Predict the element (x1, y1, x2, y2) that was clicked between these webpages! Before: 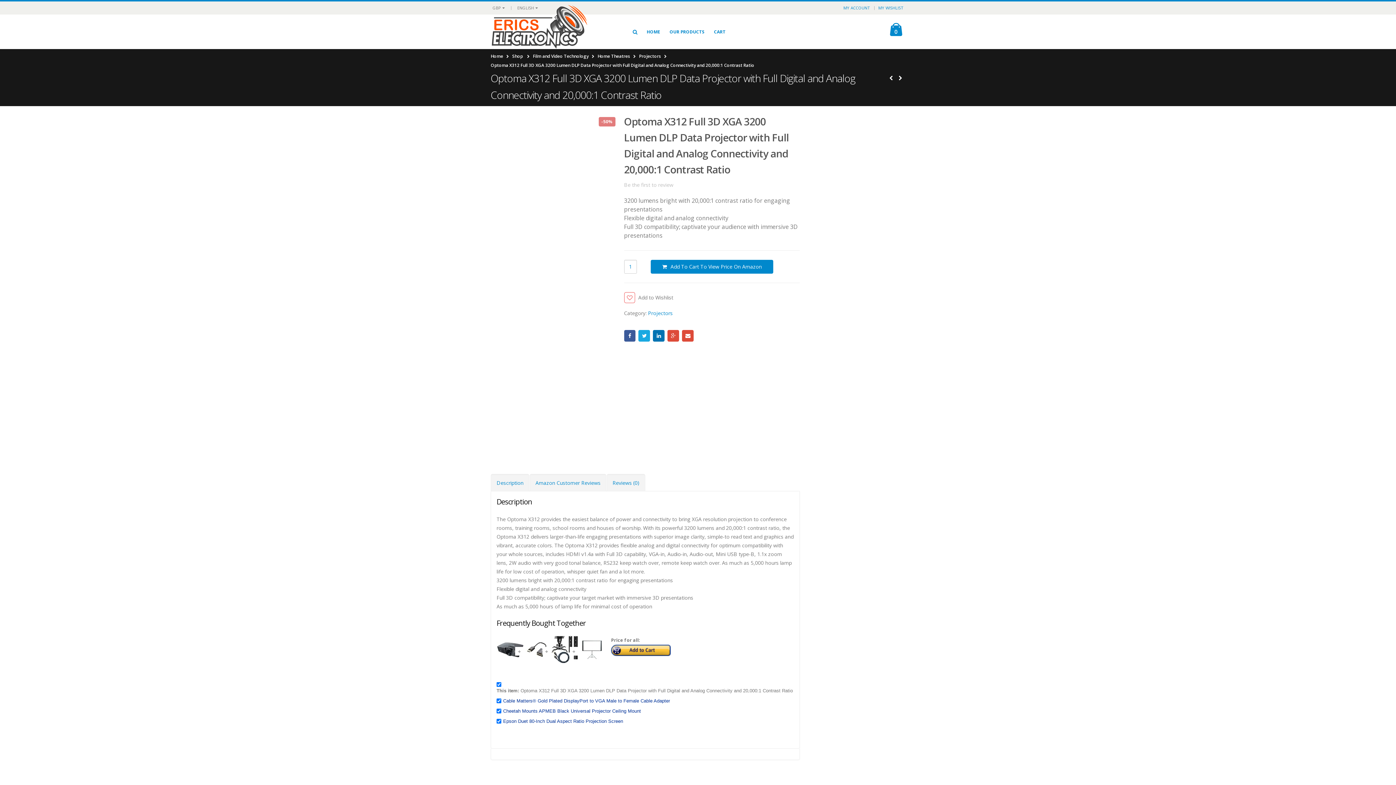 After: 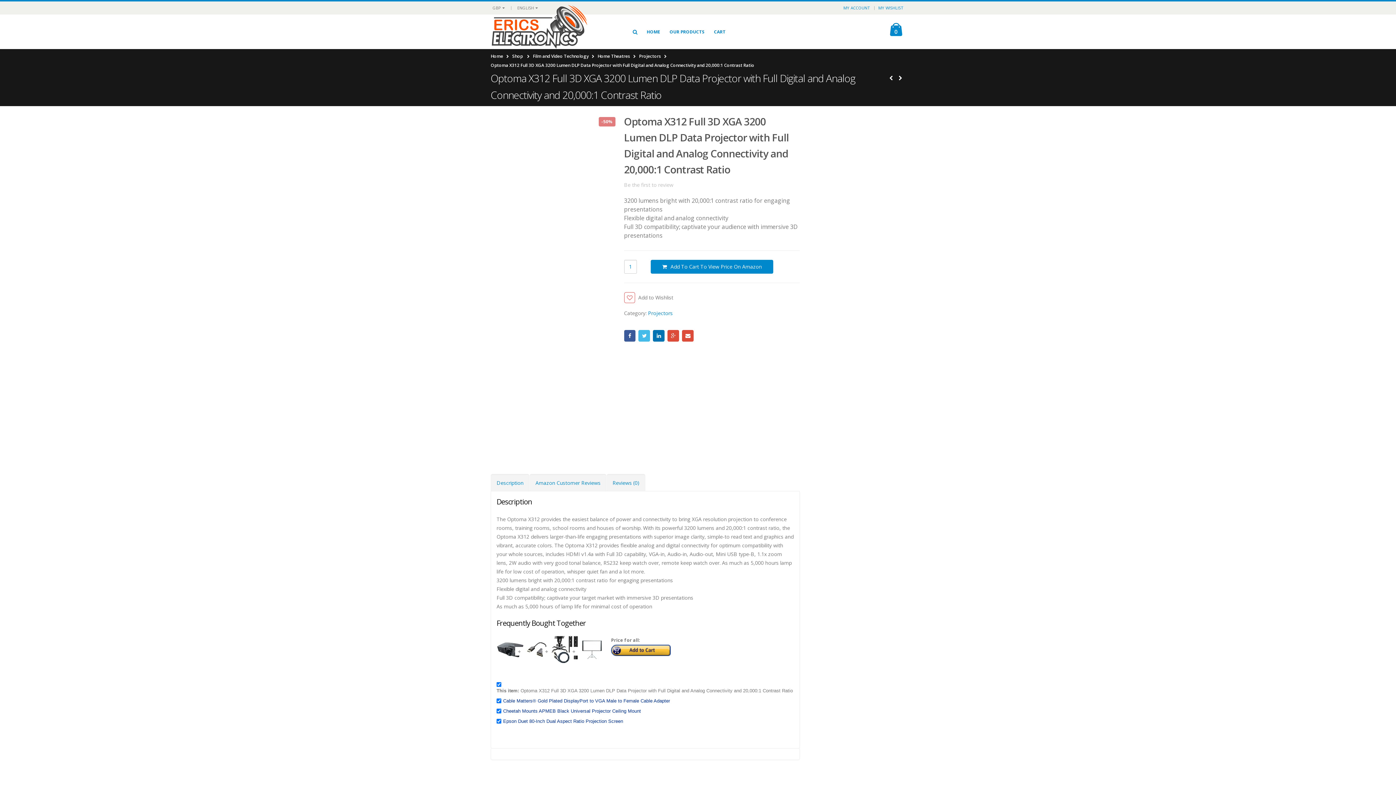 Action: bbox: (638, 330, 650, 341) label: Twitter